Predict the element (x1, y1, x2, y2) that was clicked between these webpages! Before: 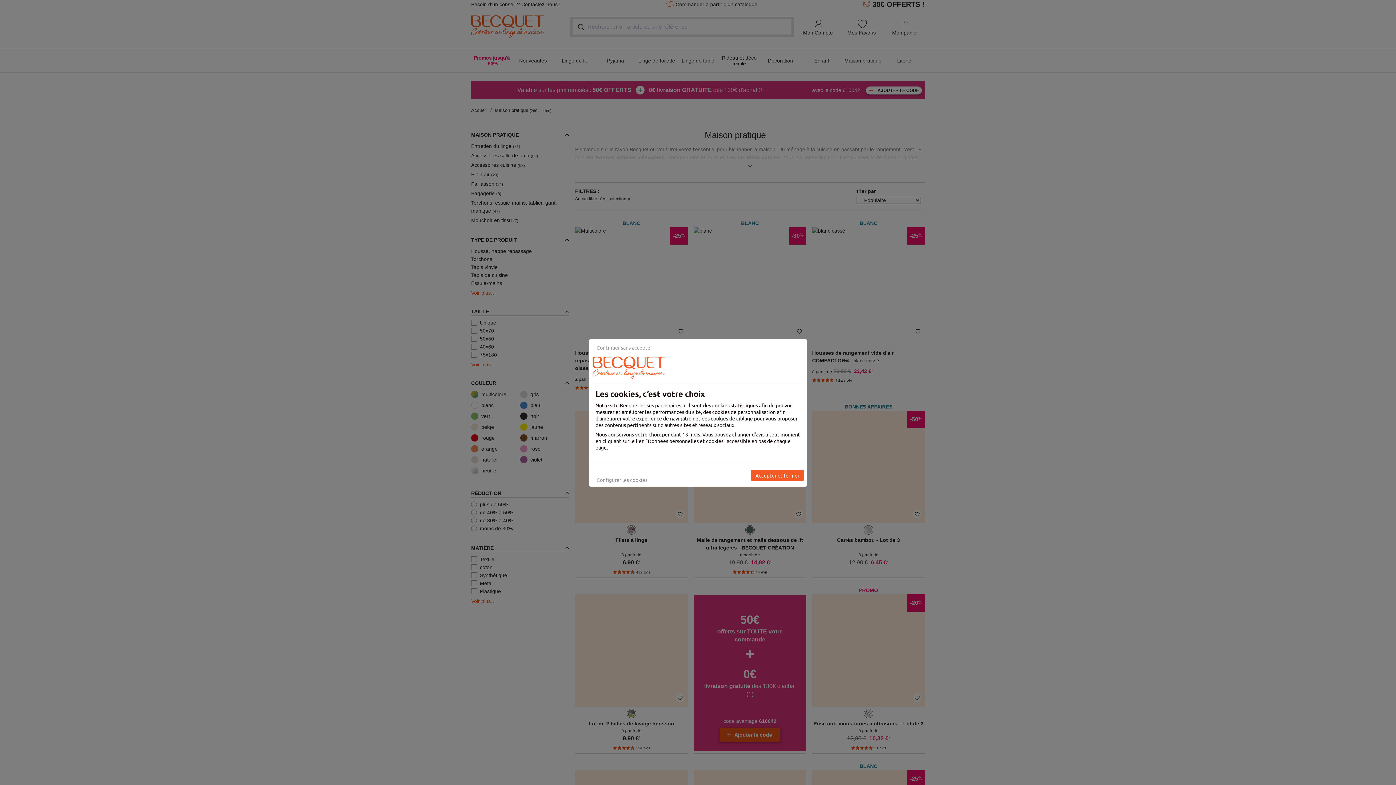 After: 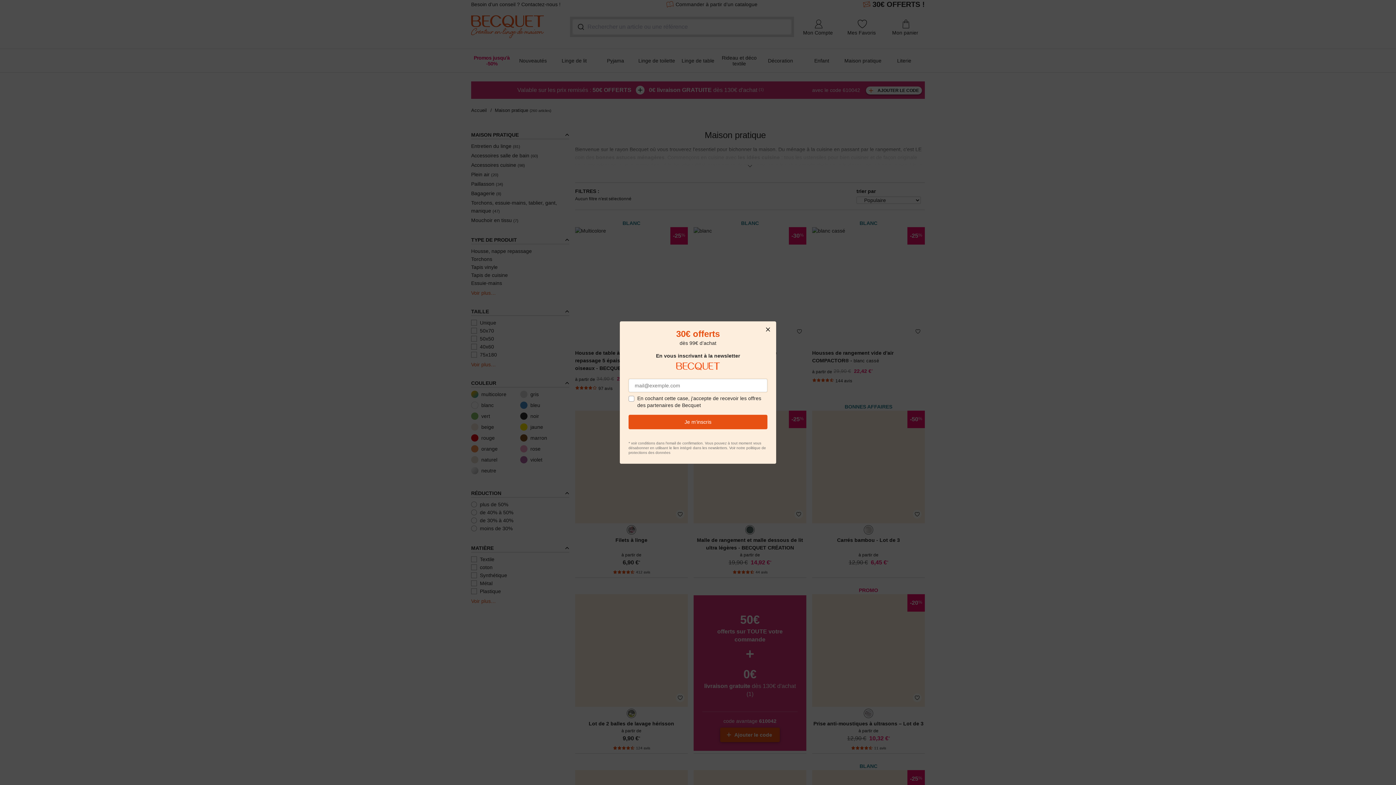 Action: bbox: (750, 470, 804, 481) label: Accepter et fermer